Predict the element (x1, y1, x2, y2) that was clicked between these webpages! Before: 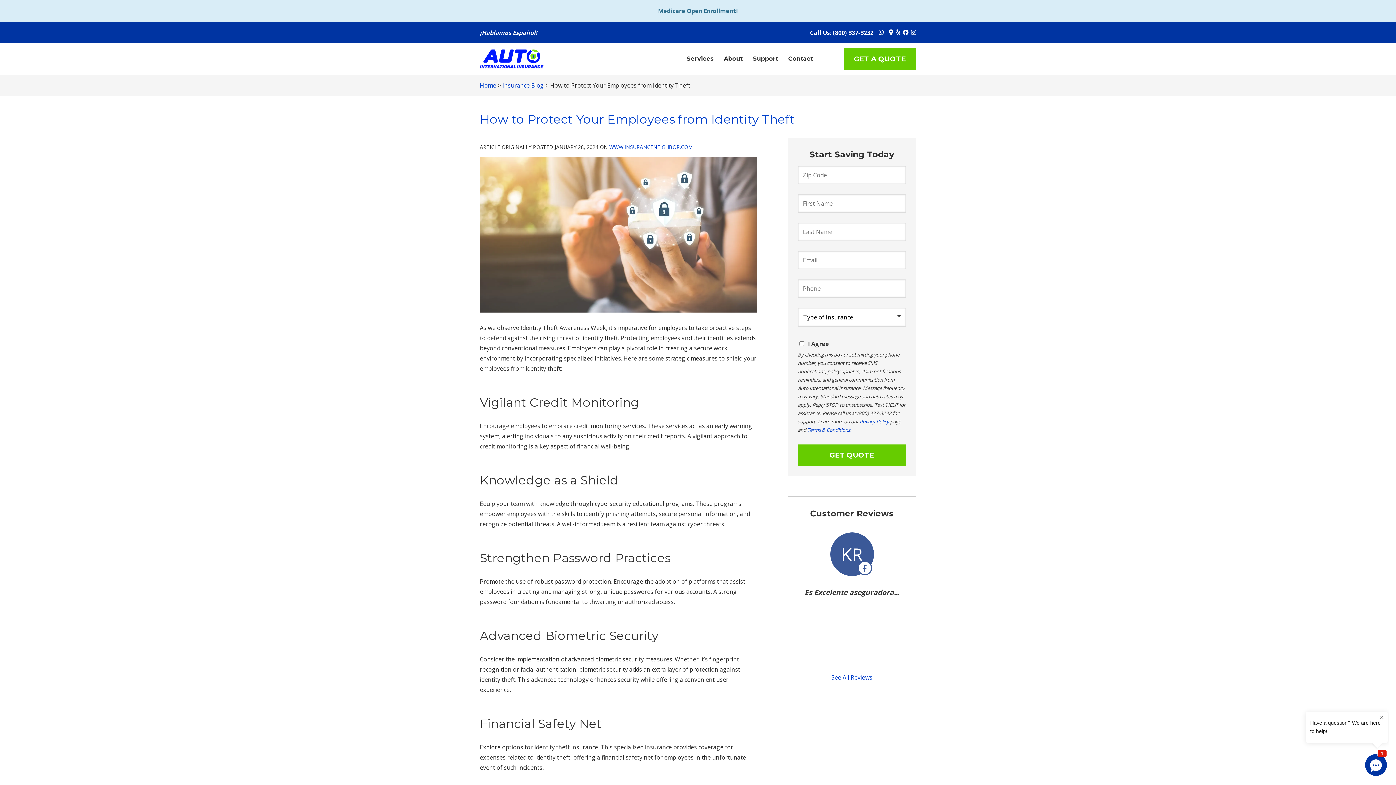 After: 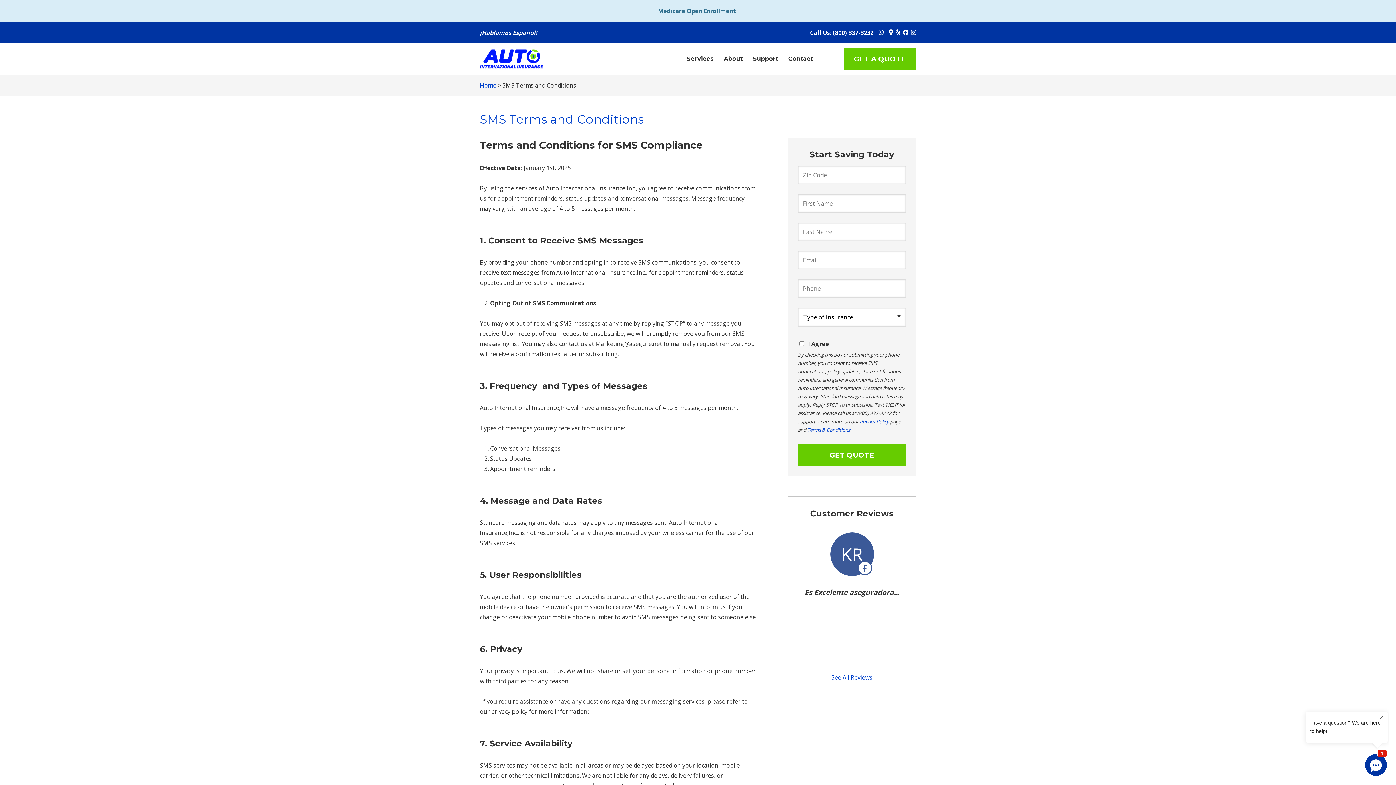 Action: label: Terms & Conditions. bbox: (807, 426, 851, 433)